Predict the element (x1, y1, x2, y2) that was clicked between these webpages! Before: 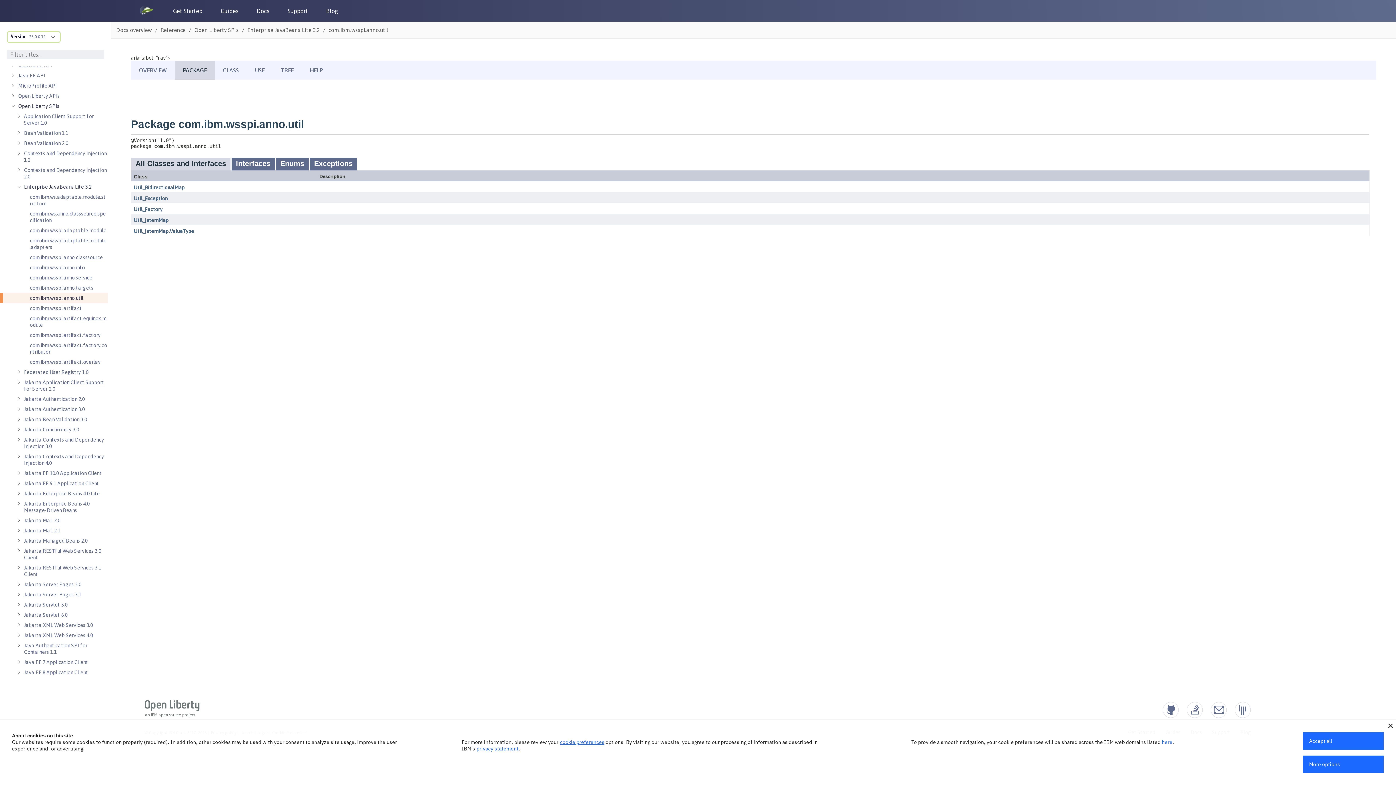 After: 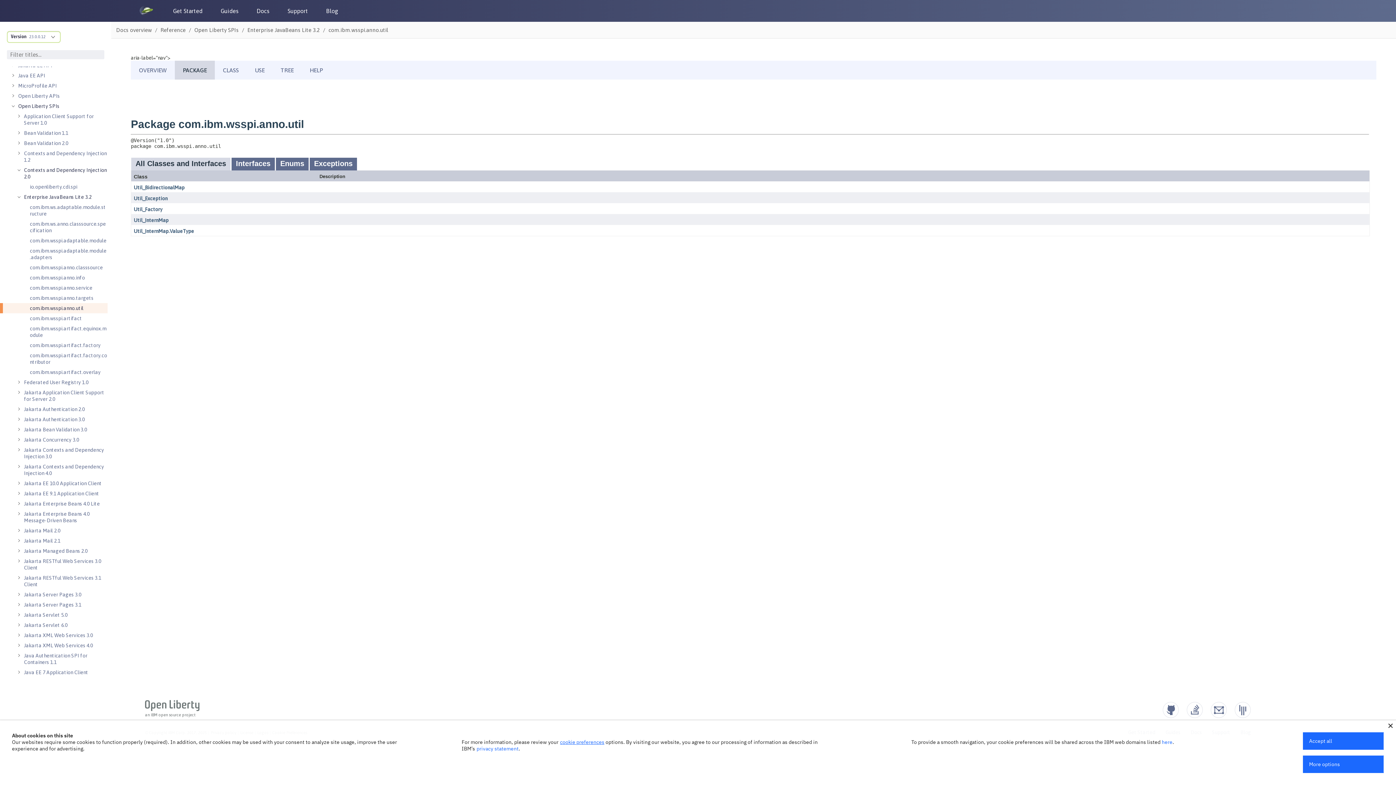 Action: label: Expand the pages under this category bbox: (15, 166, 22, 173)